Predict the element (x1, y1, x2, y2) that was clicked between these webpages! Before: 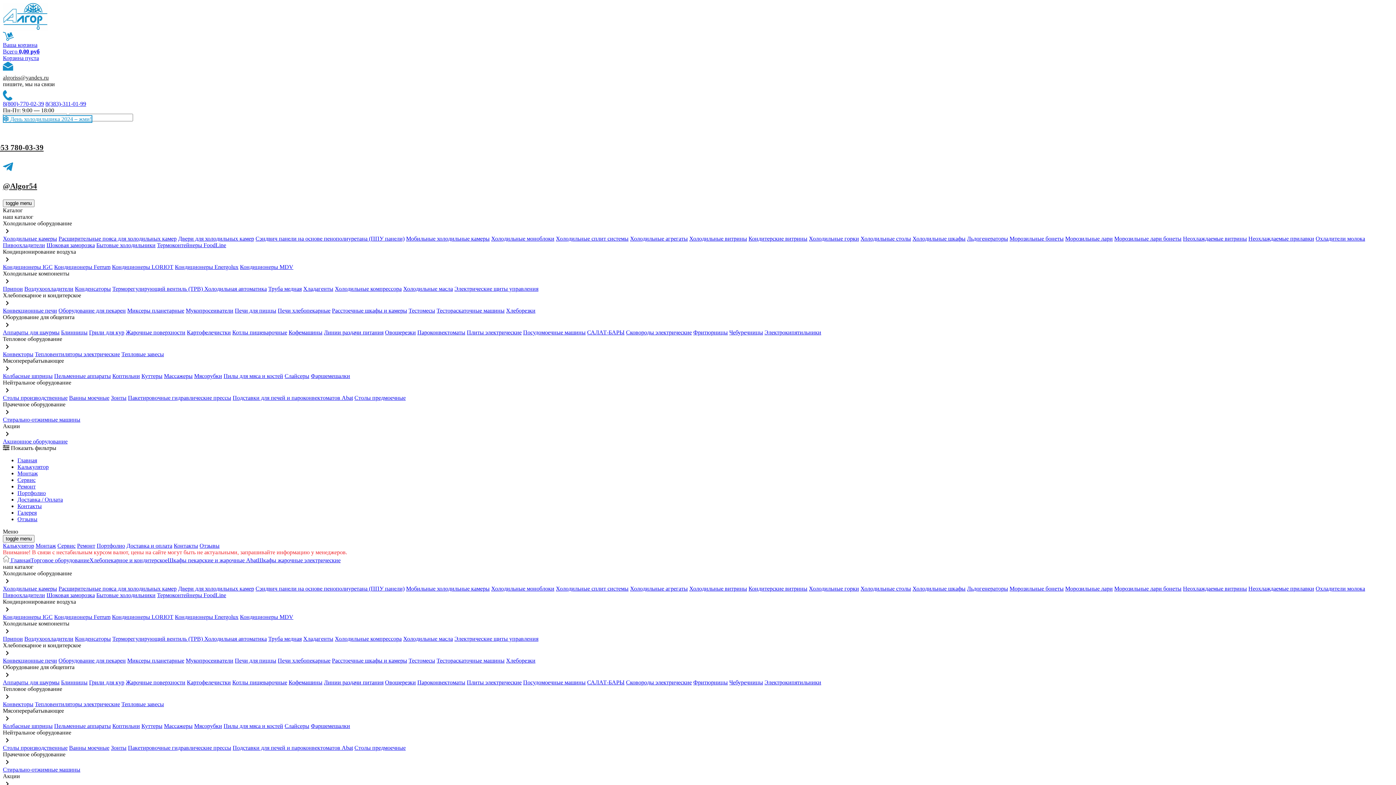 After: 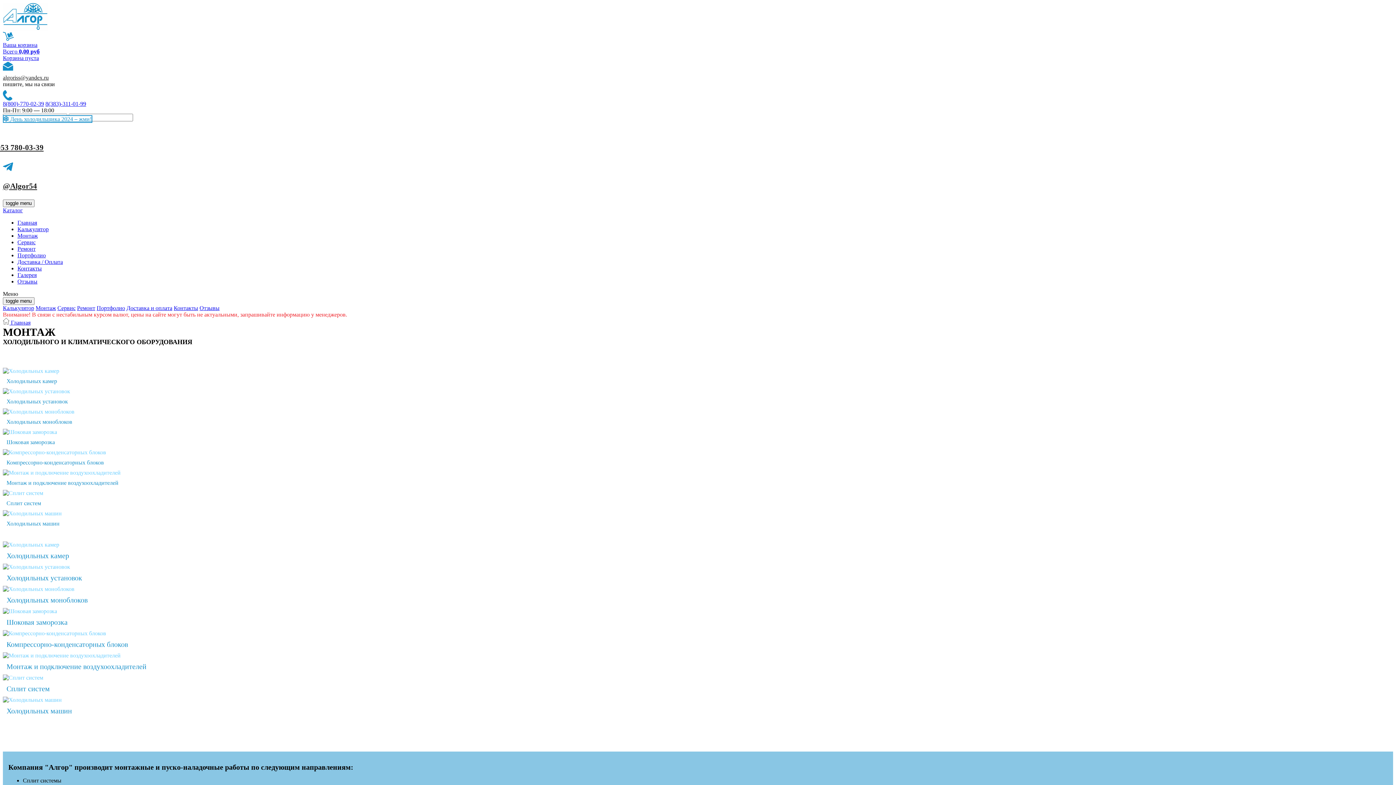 Action: bbox: (17, 470, 37, 476) label: Монтаж